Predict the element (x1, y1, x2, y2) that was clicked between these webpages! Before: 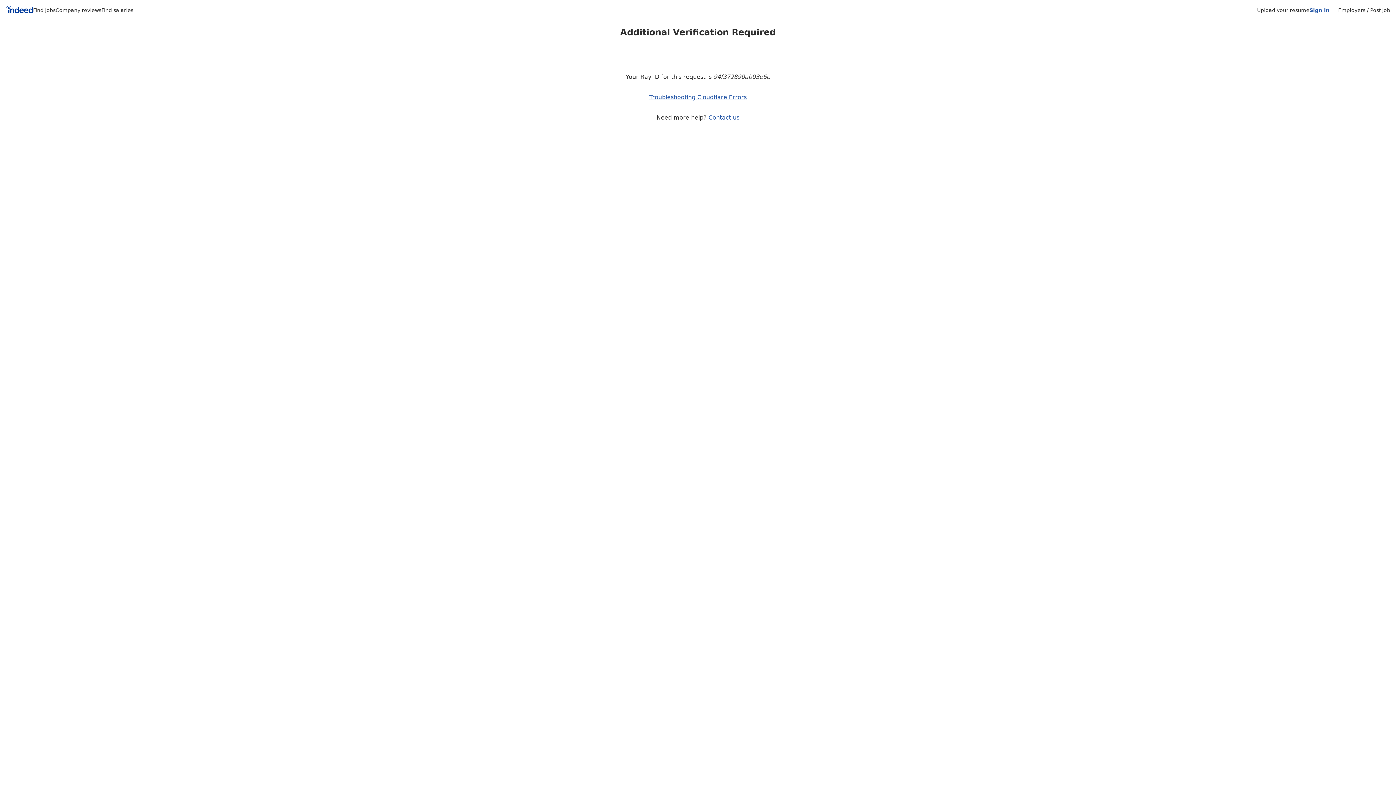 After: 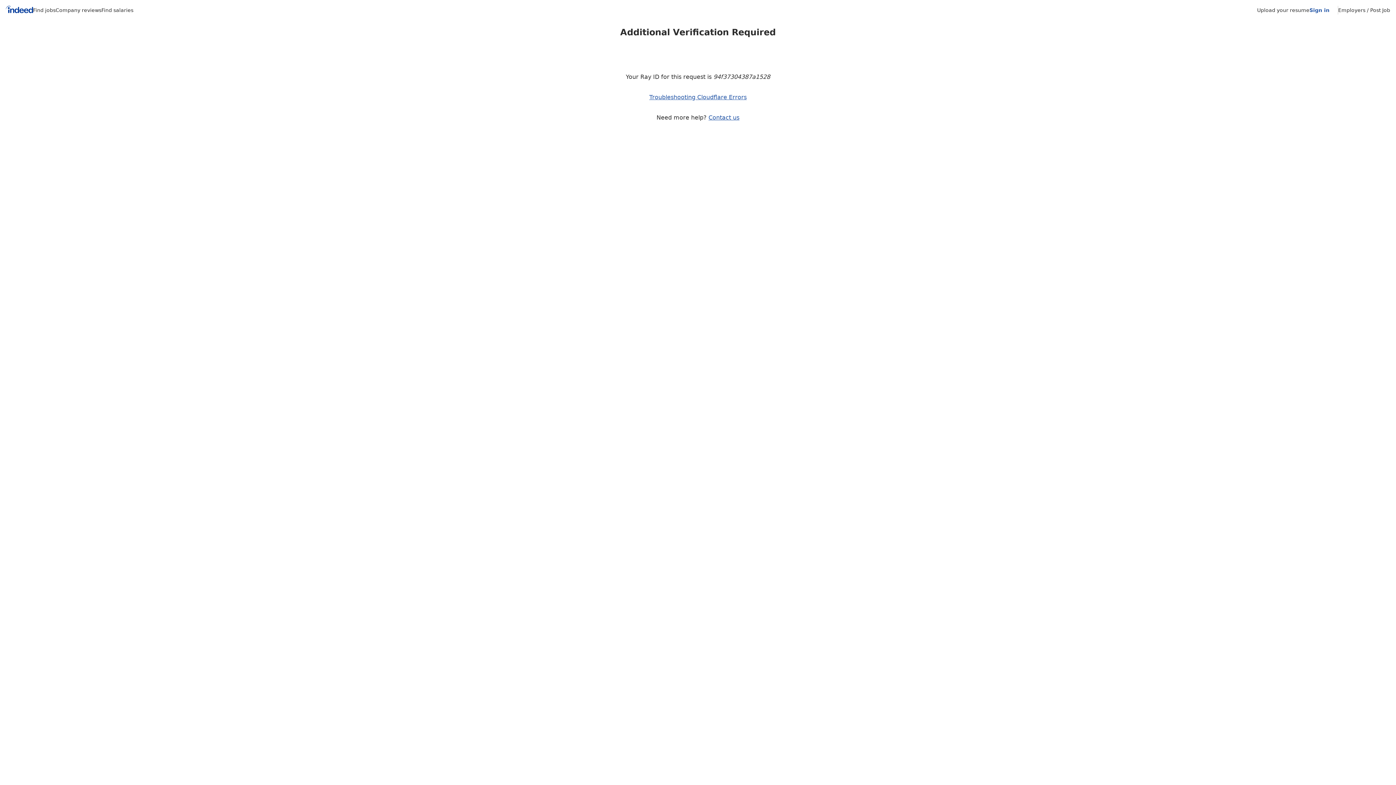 Action: bbox: (1309, 7, 1329, 13) label: Sign in